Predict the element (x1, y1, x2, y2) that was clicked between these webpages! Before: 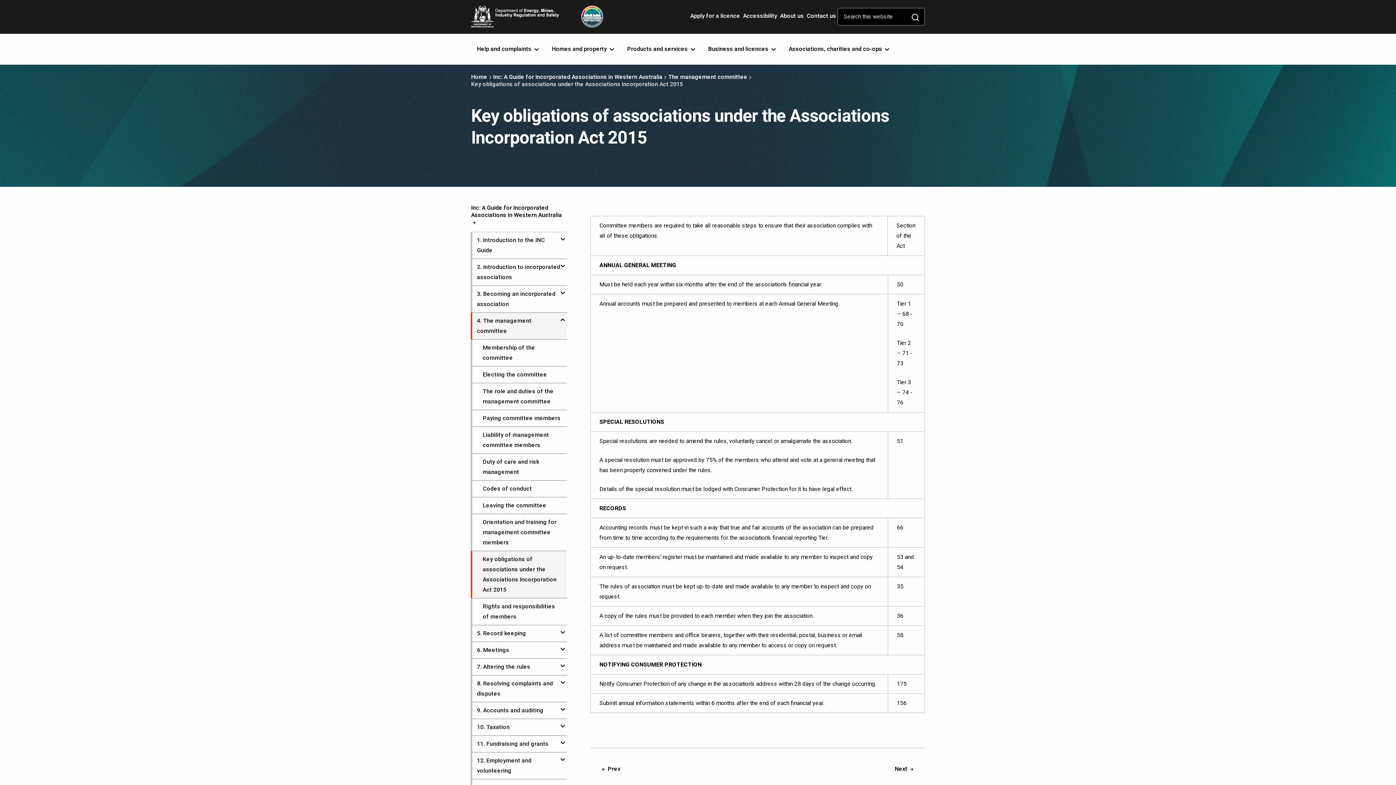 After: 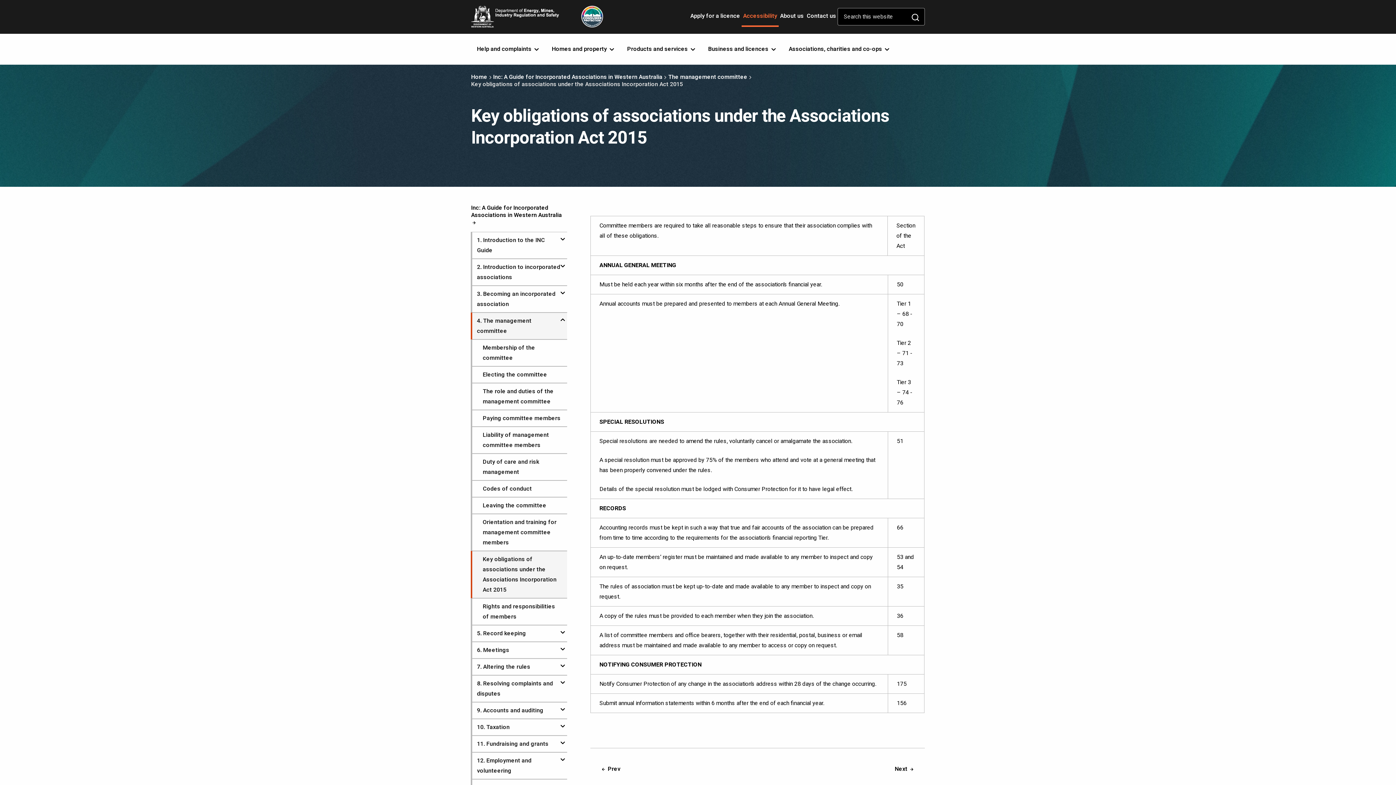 Action: bbox: (741, 6, 778, 25) label: Opens in a new tab